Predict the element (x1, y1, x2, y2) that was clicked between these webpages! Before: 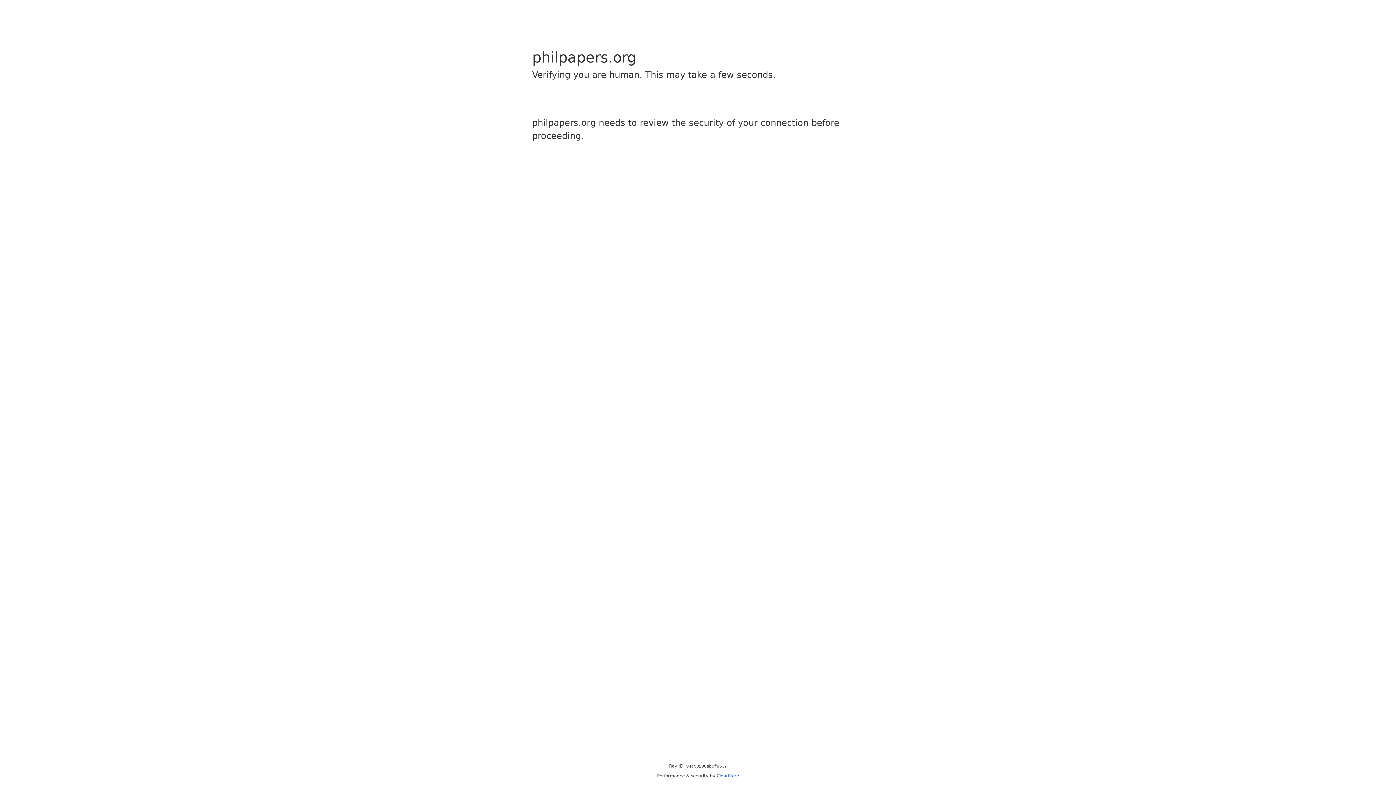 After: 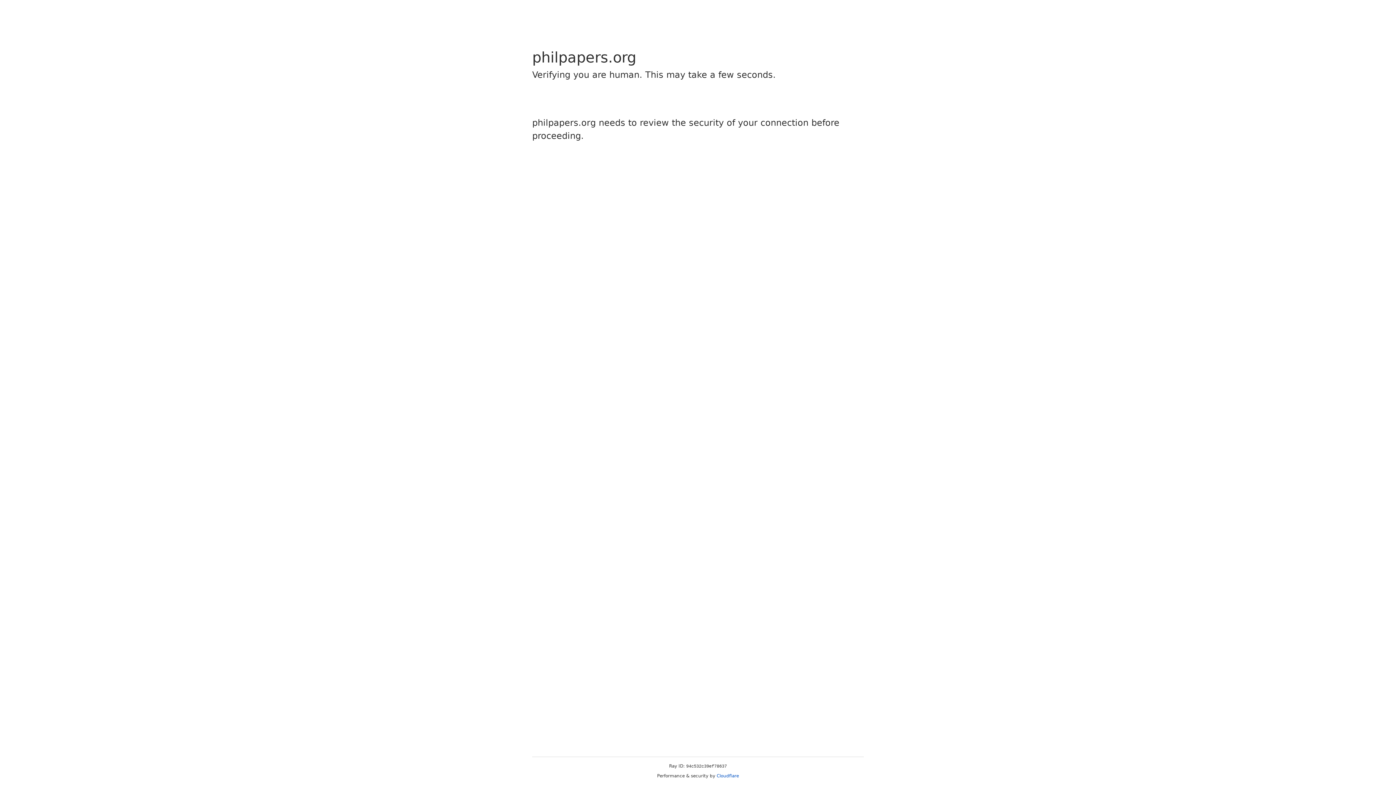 Action: bbox: (716, 773, 739, 778) label: Cloudflare